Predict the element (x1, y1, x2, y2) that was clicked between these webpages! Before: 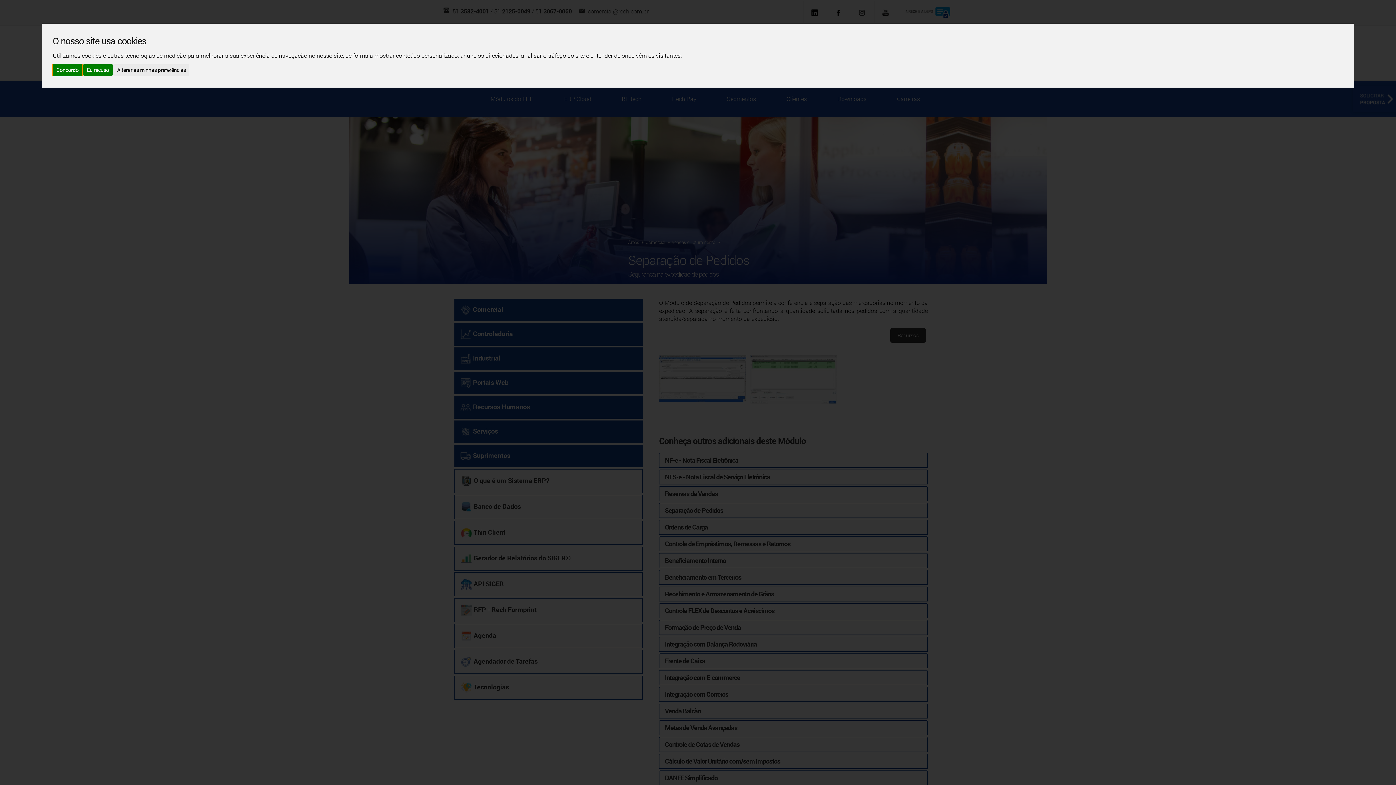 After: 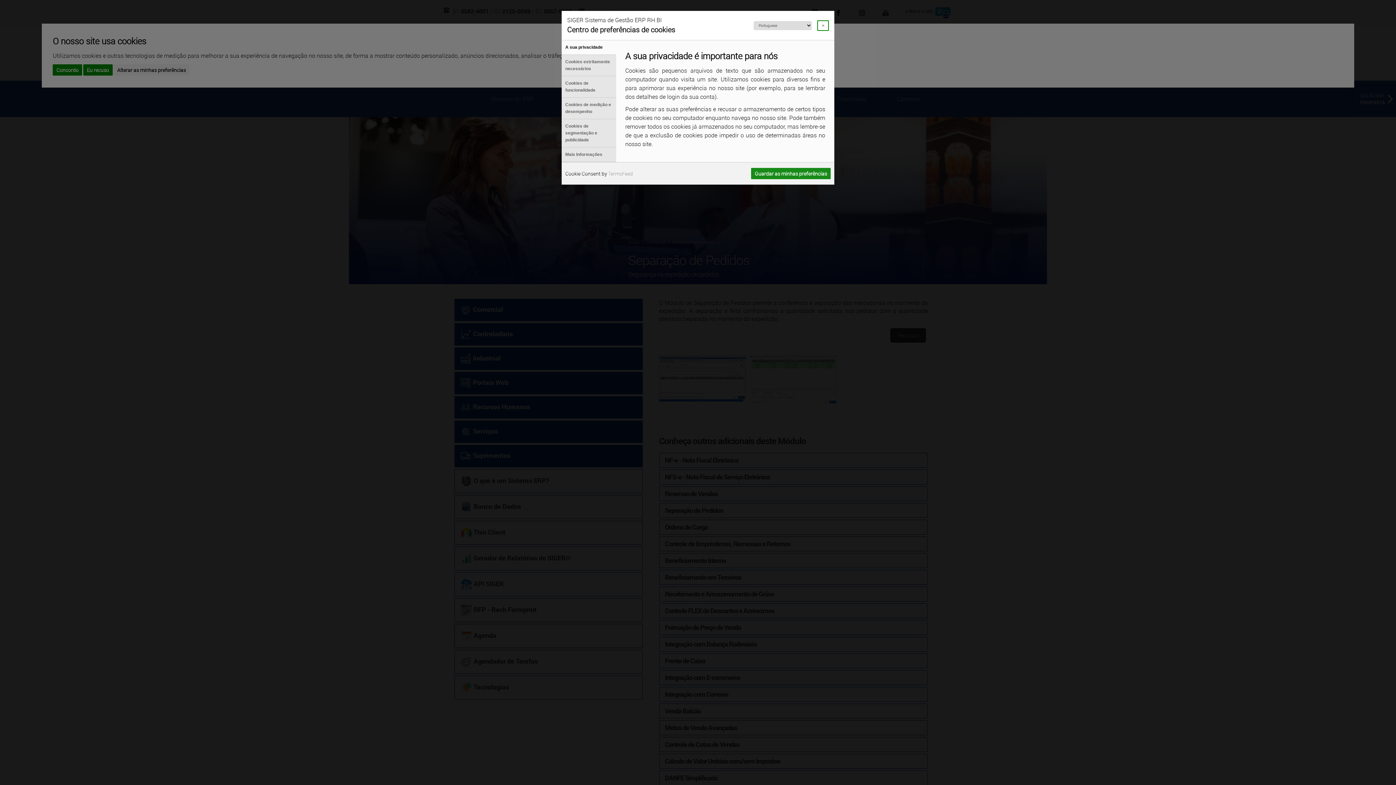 Action: bbox: (113, 64, 189, 75) label: Alterar as minhas preferências